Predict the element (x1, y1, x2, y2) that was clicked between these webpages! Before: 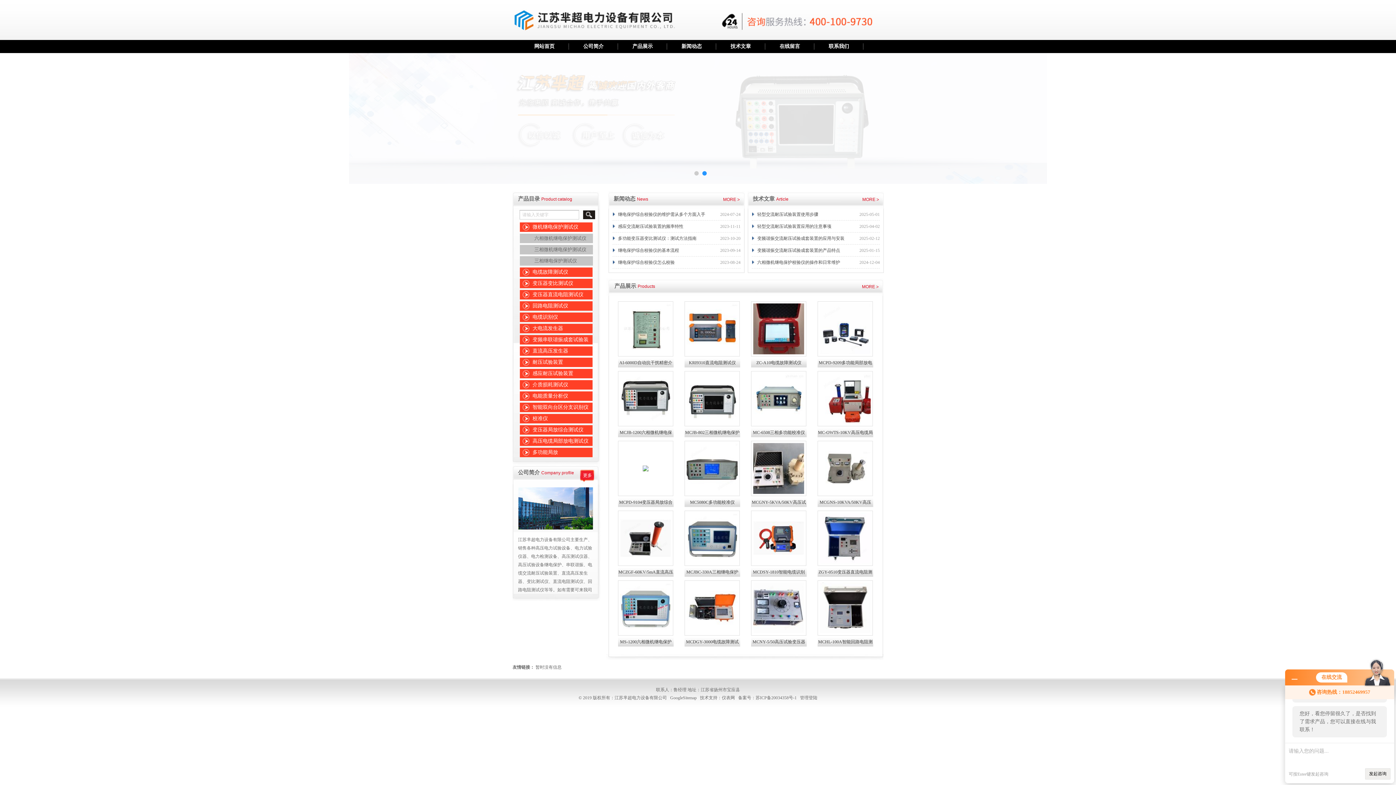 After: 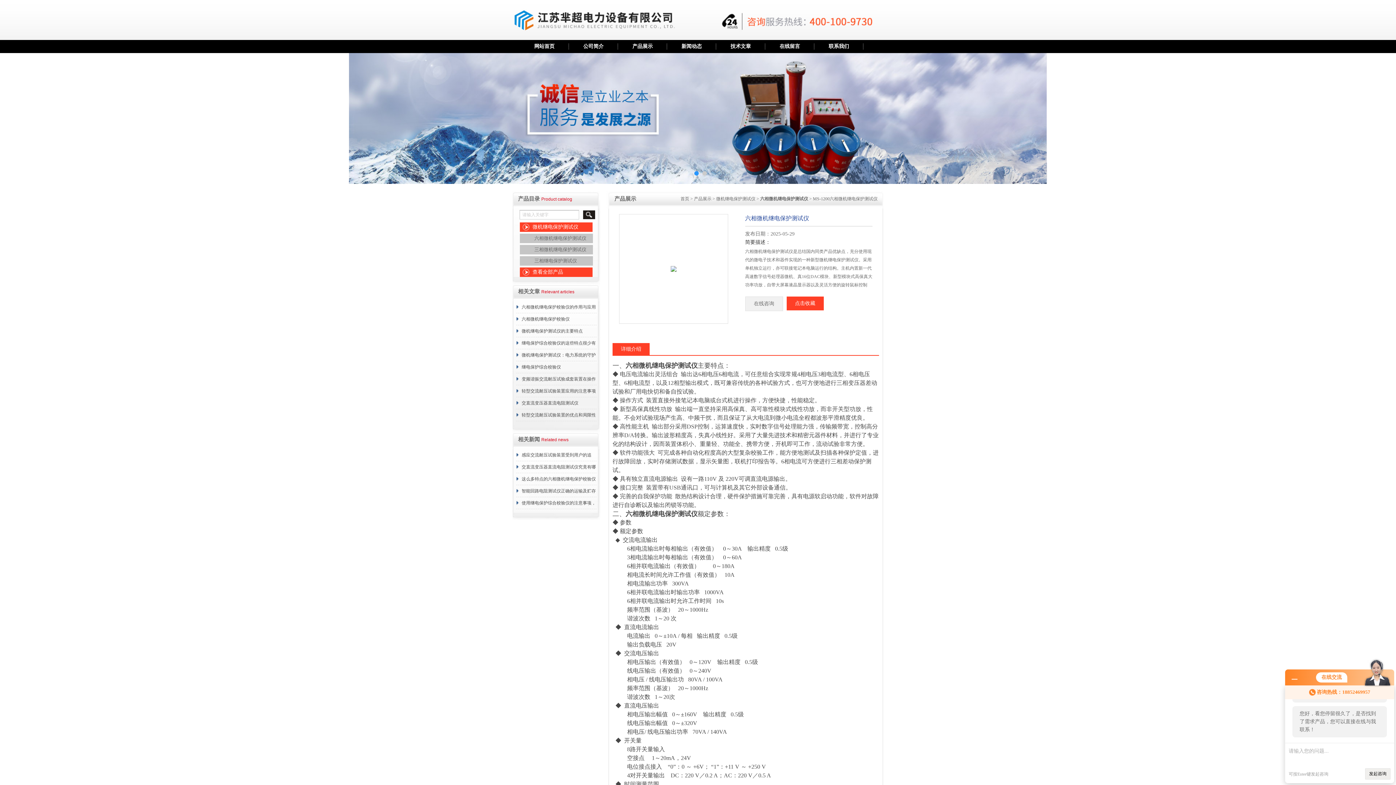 Action: bbox: (620, 605, 671, 610)